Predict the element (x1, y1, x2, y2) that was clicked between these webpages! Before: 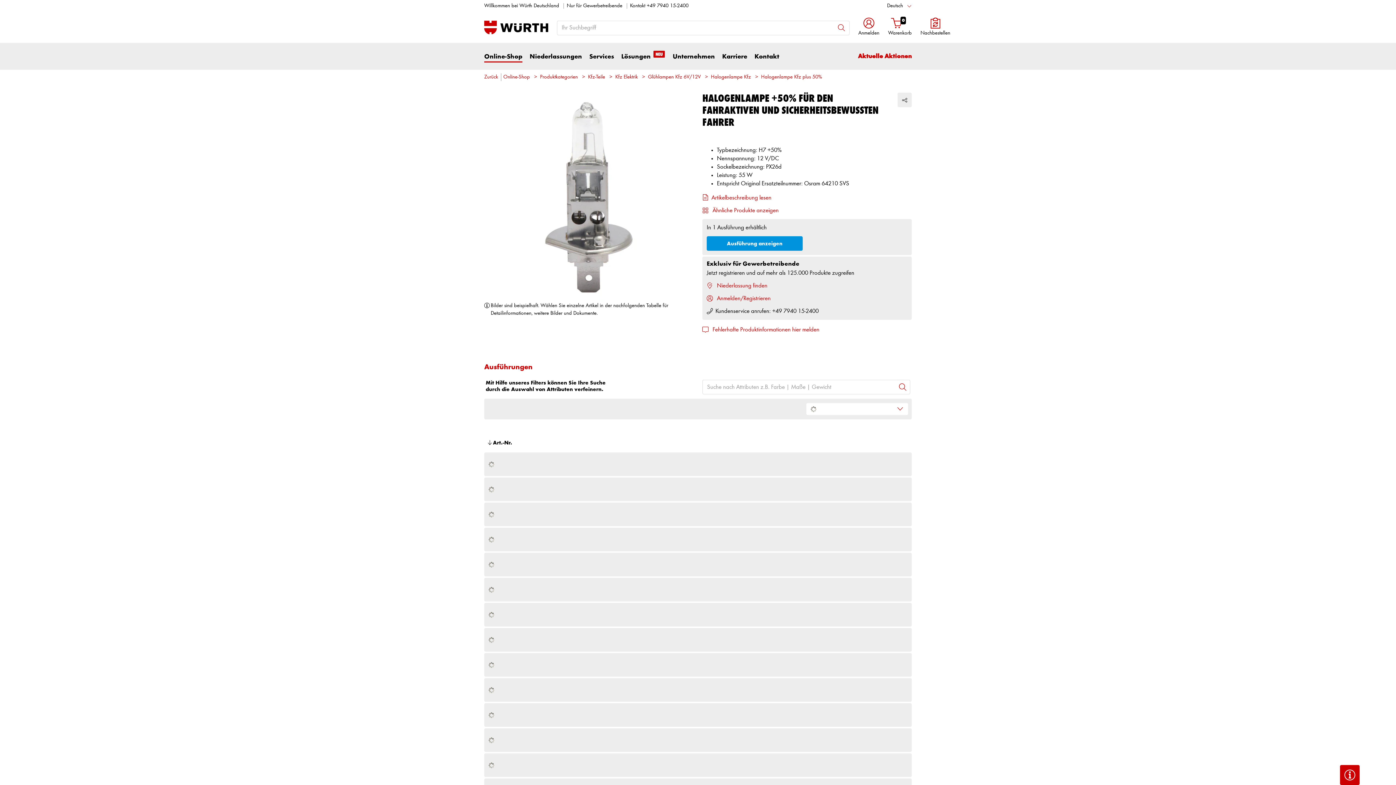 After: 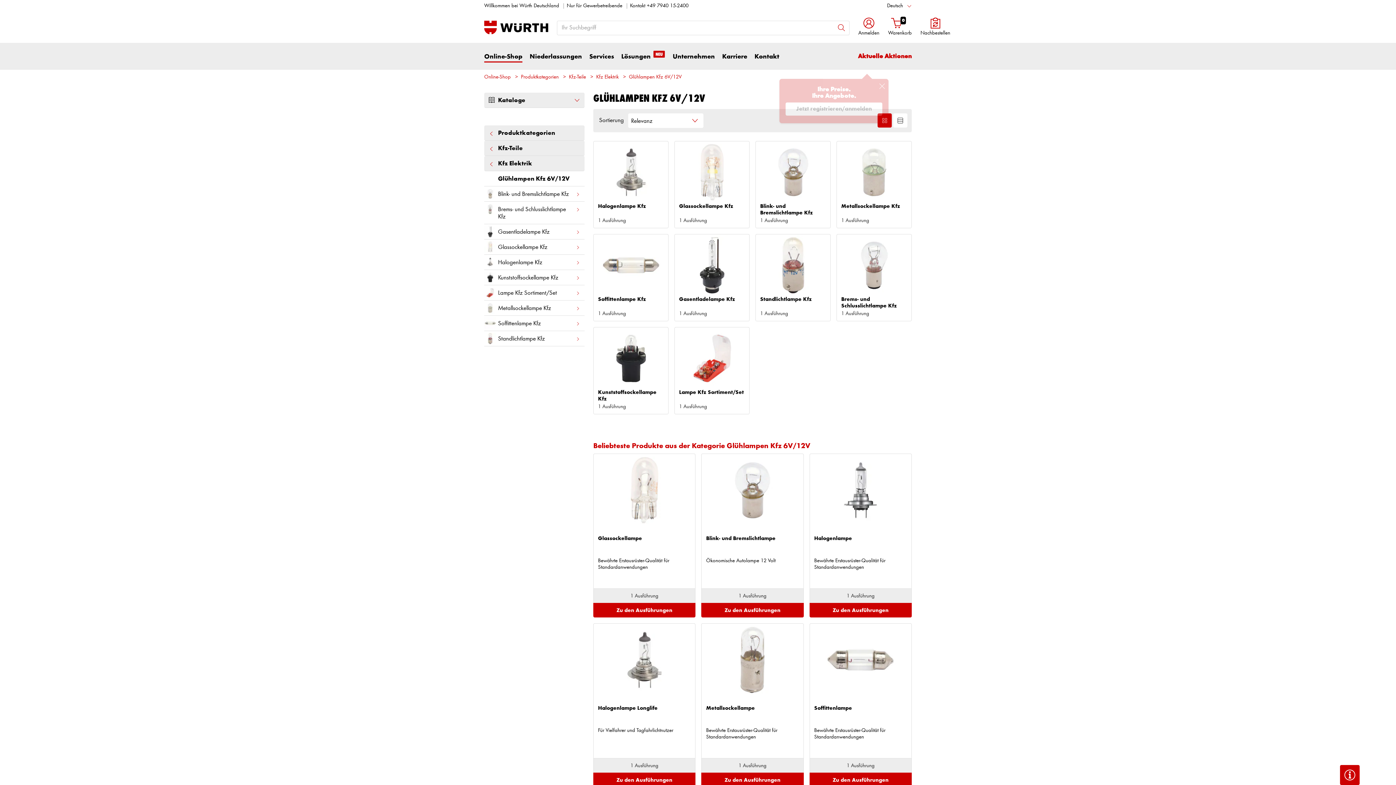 Action: label: Glühlampen Kfz 6V/12V bbox: (648, 74, 700, 80)